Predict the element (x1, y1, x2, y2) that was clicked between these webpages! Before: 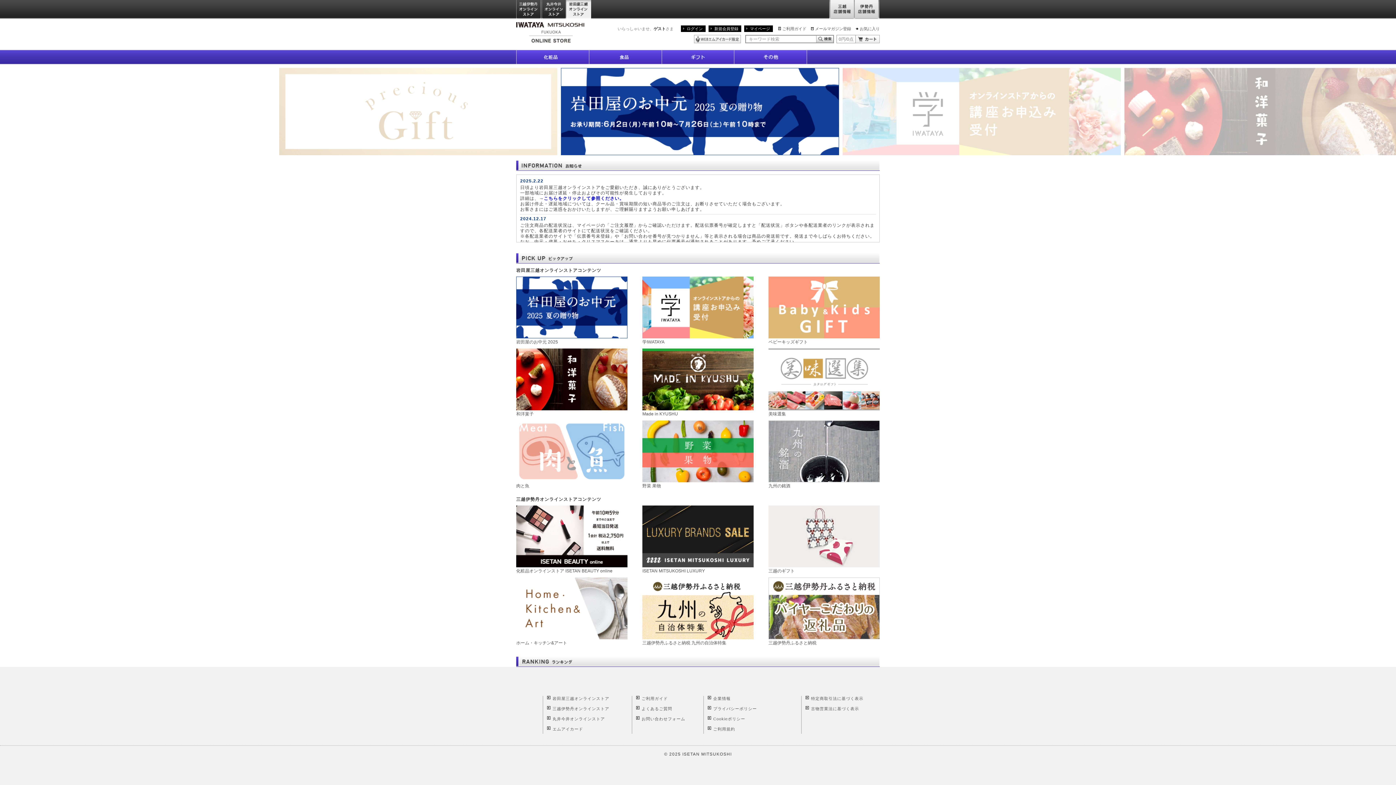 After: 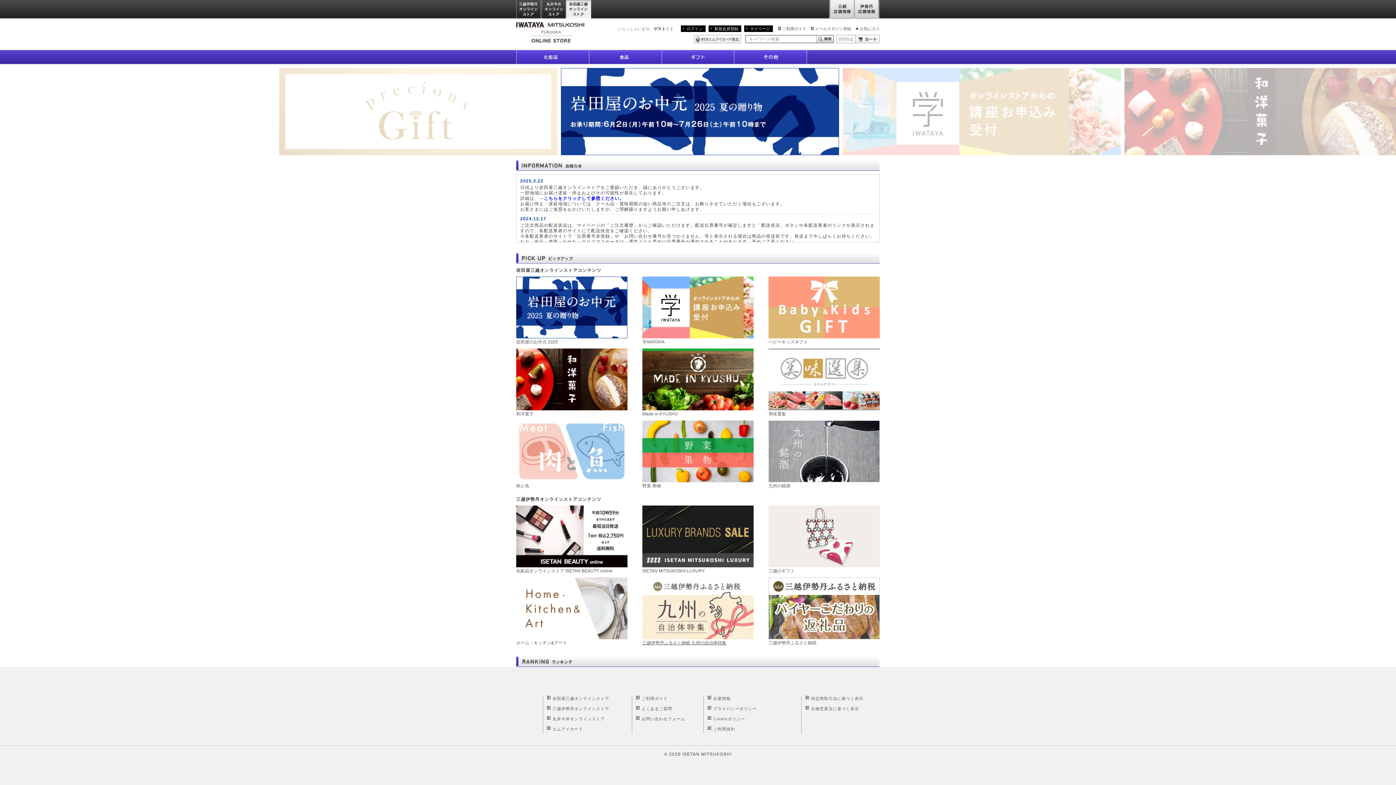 Action: bbox: (642, 605, 753, 646) label: 三越伊勢丹ふるさと納税 九州の自治体特集